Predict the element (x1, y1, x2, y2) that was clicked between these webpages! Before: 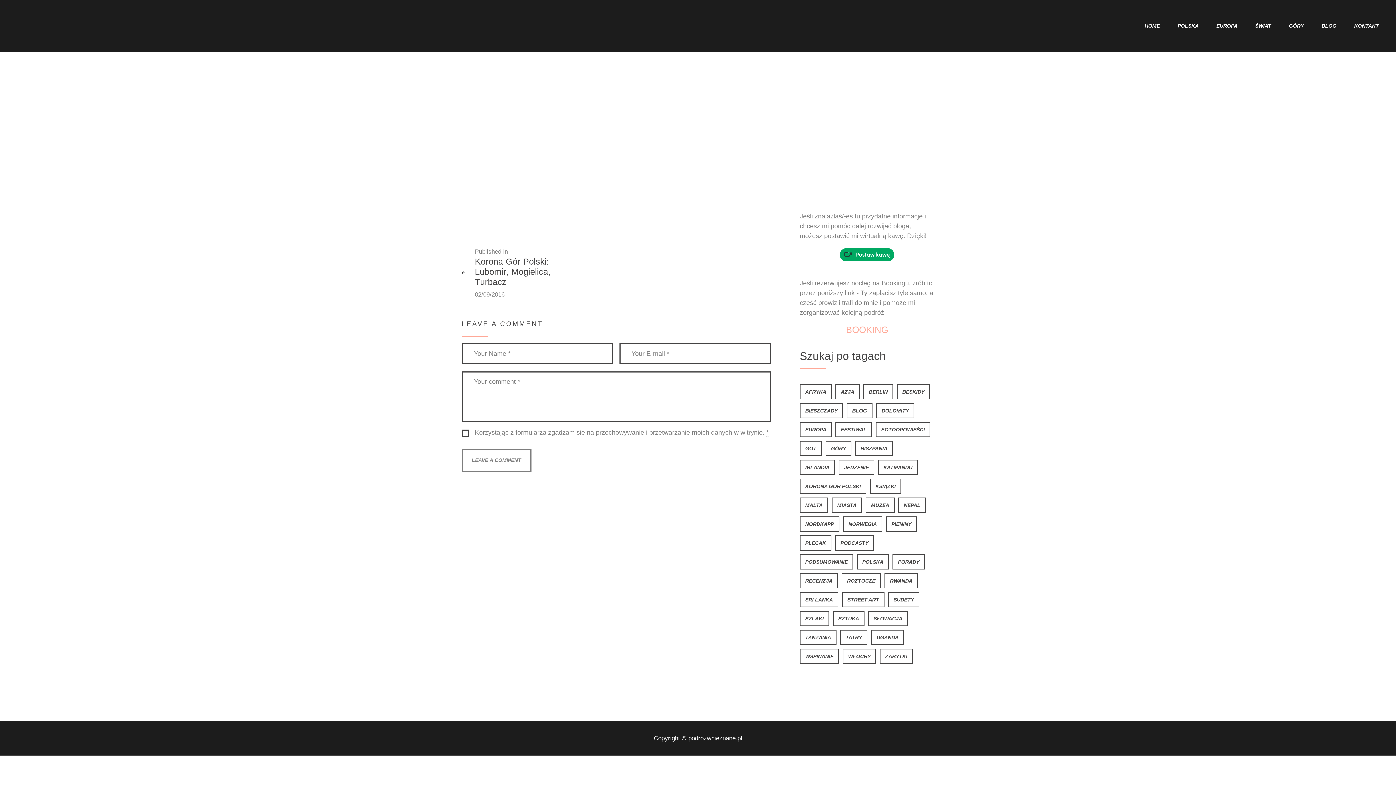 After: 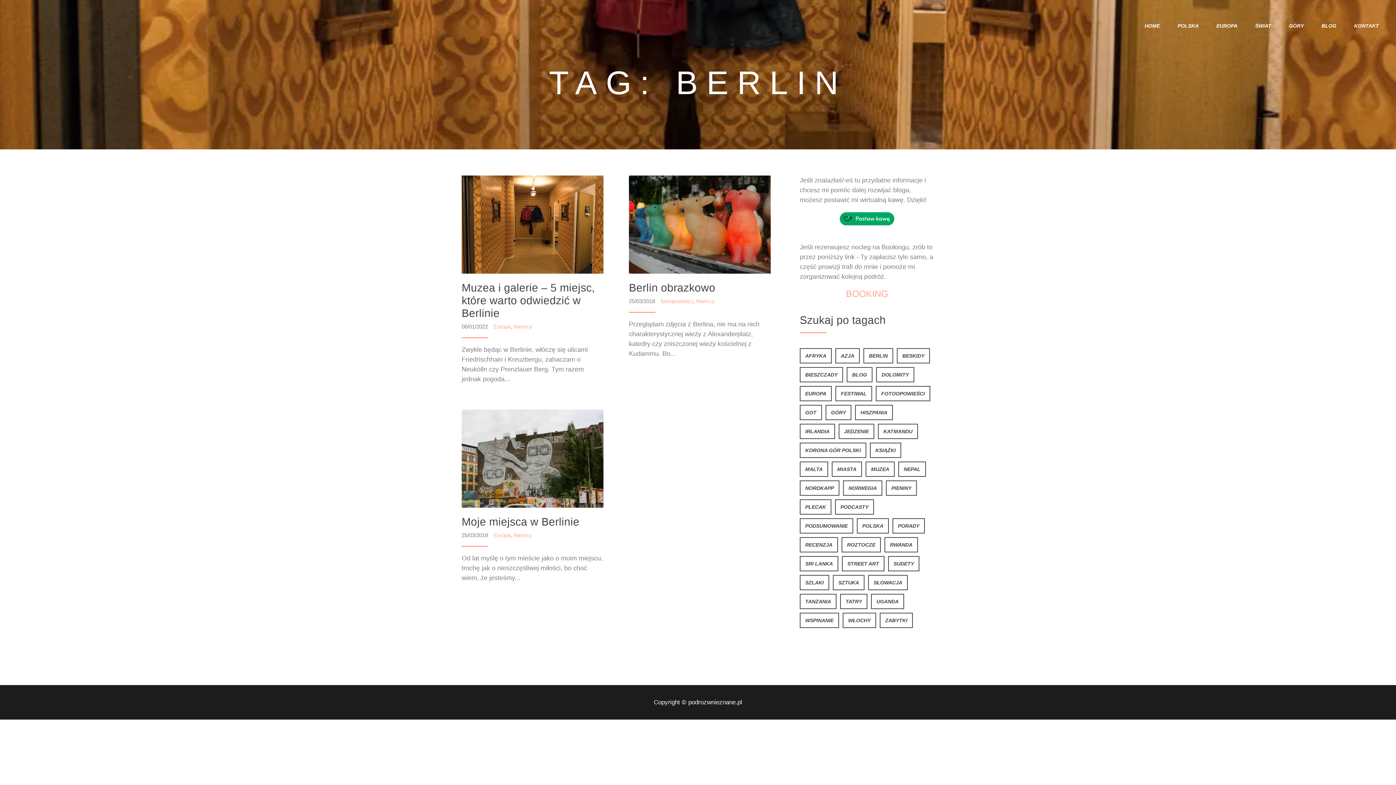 Action: label: Berlin (3 elementy) bbox: (863, 384, 893, 399)